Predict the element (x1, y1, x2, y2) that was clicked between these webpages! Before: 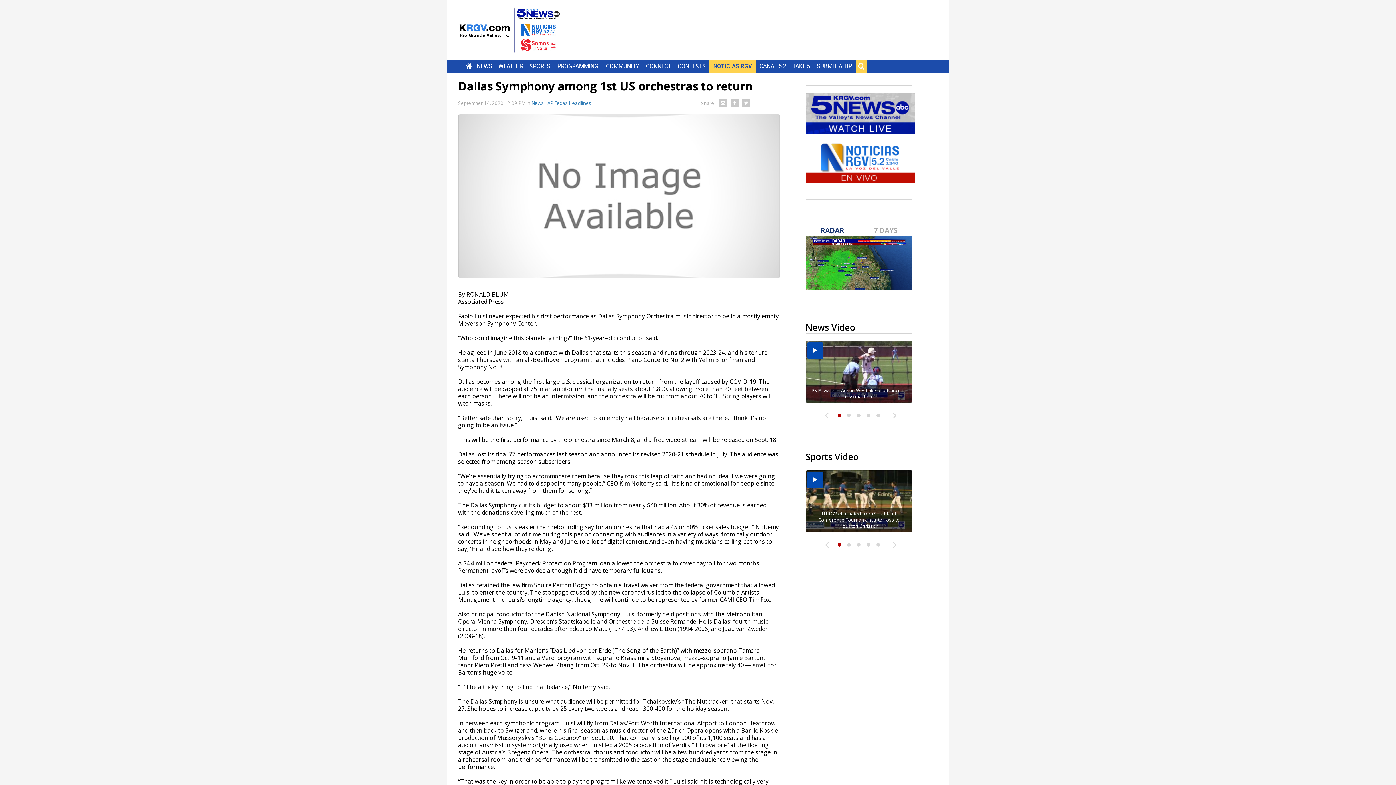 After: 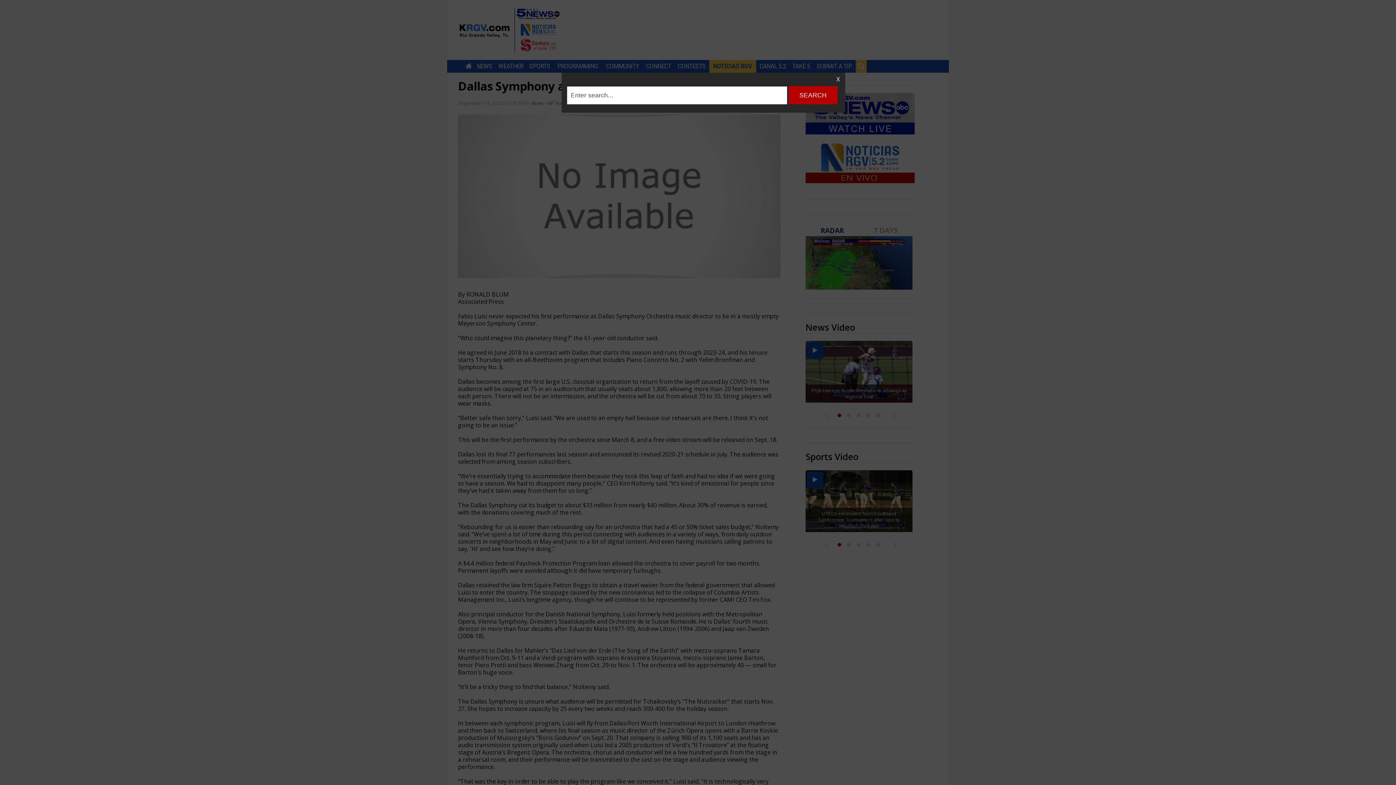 Action: bbox: (858, 62, 864, 69) label: SEARCH